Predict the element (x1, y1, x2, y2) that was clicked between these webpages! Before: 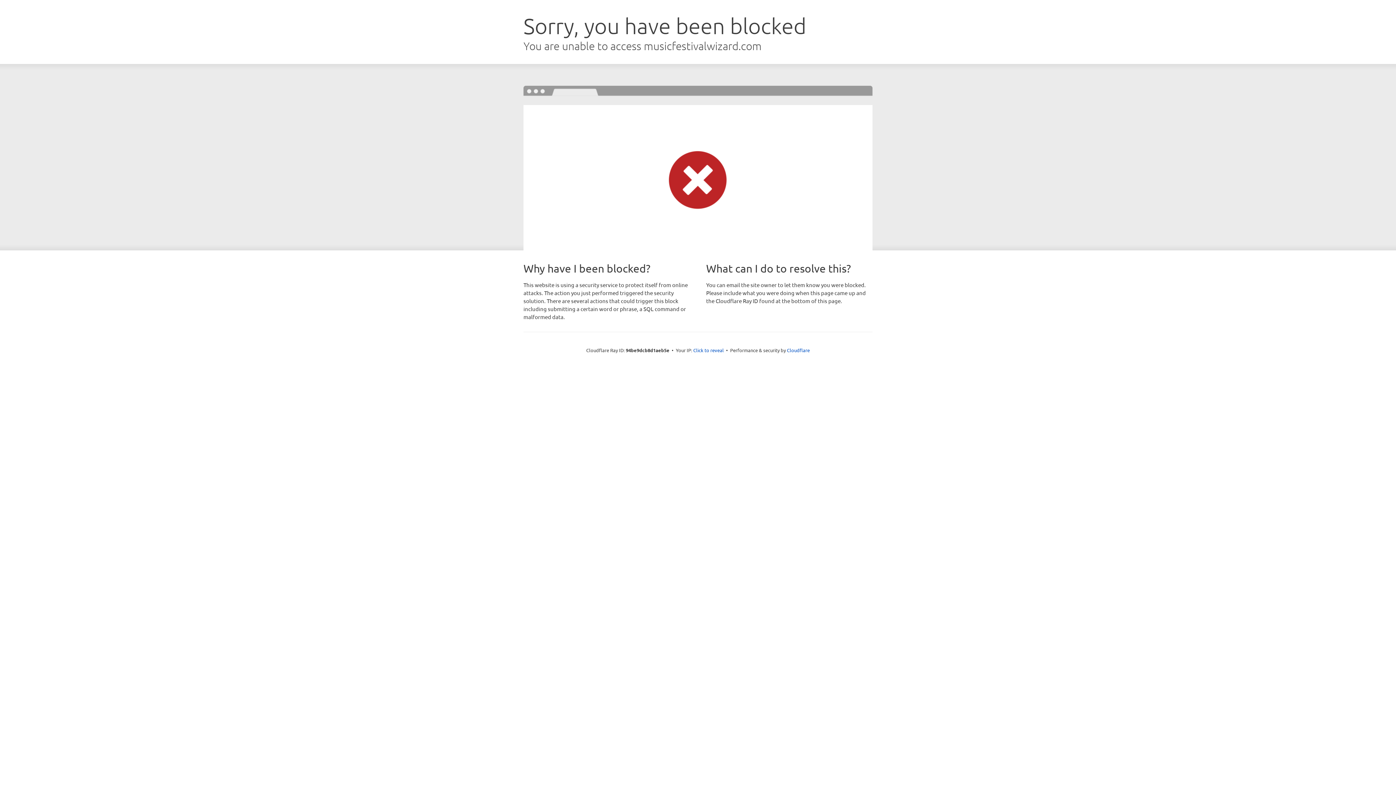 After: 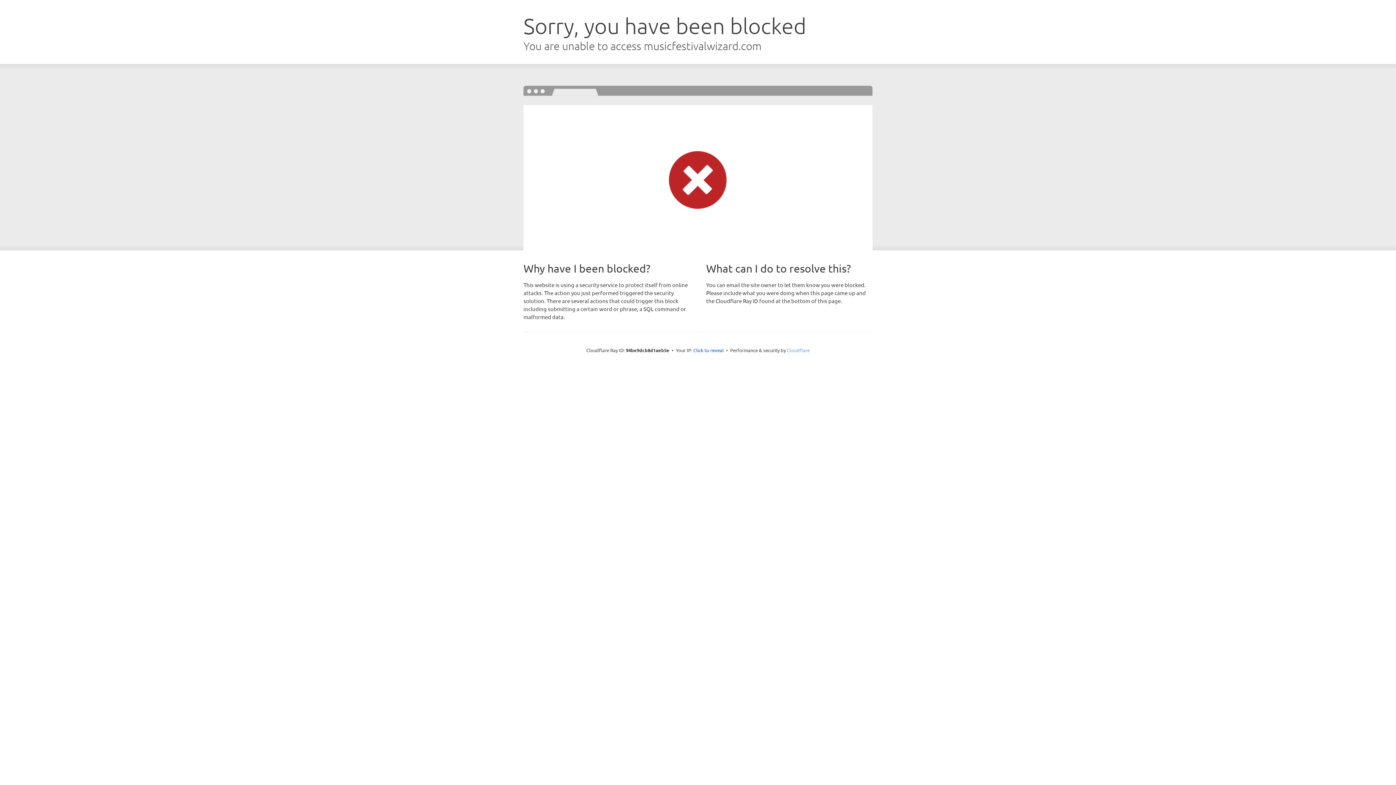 Action: bbox: (787, 347, 810, 353) label: Cloudflare